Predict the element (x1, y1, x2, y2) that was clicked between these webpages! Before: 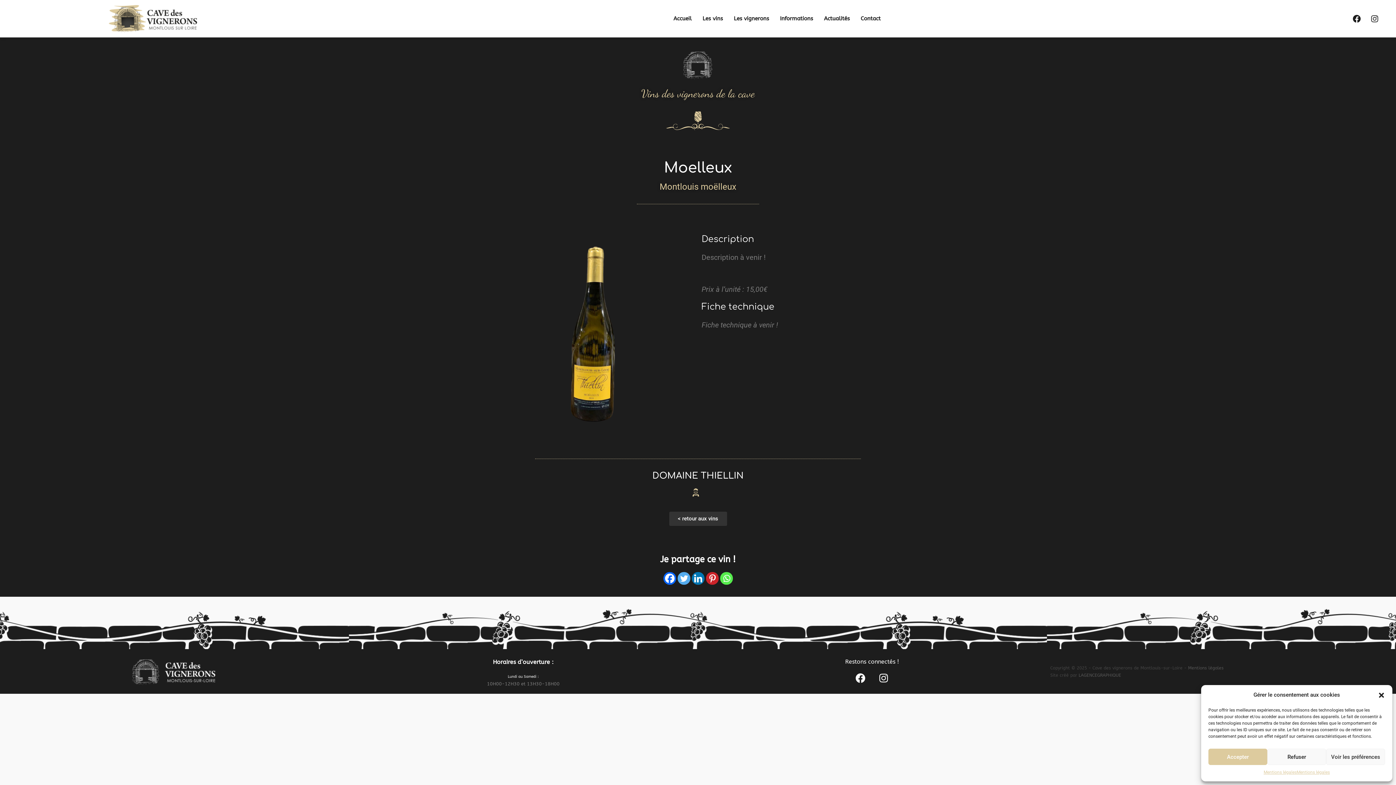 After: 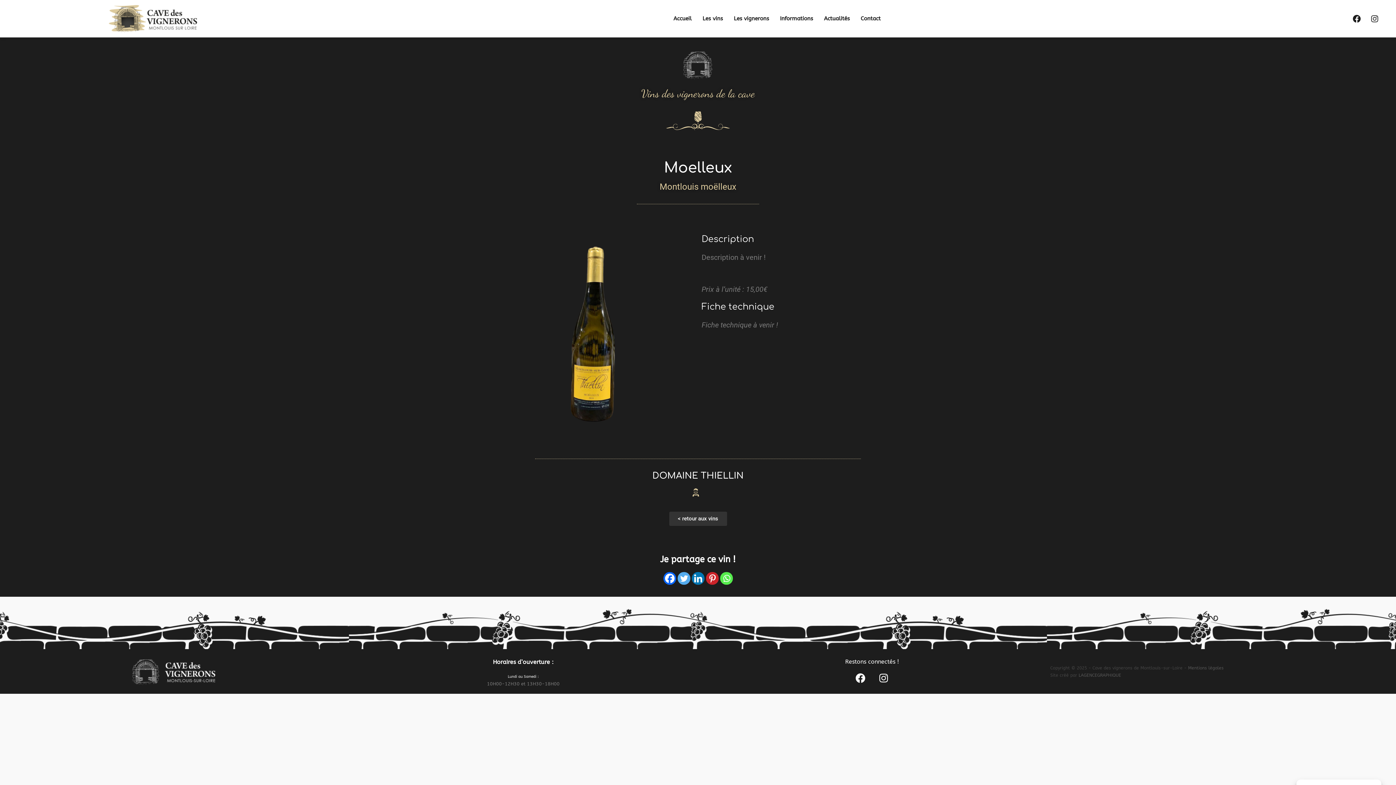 Action: bbox: (1208, 749, 1267, 765) label: Accepter